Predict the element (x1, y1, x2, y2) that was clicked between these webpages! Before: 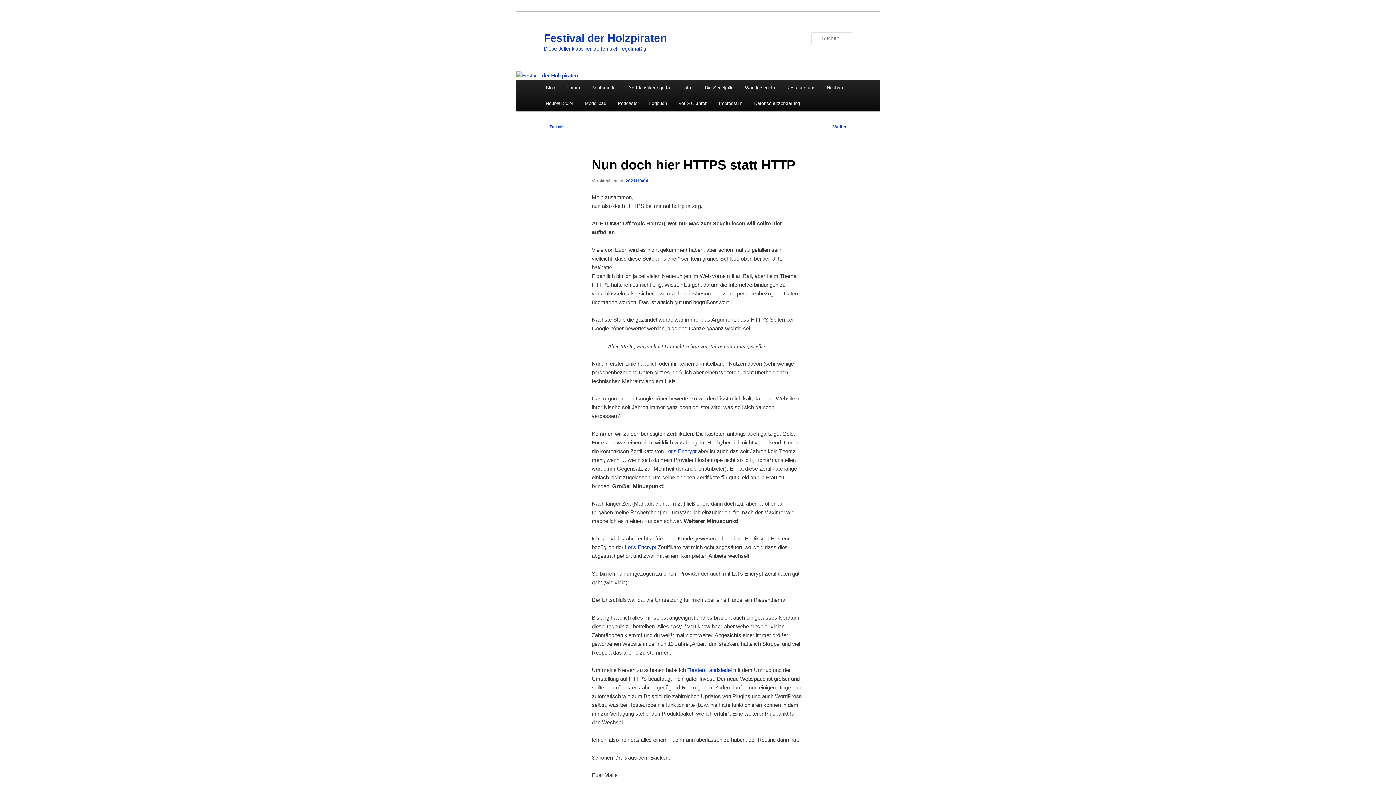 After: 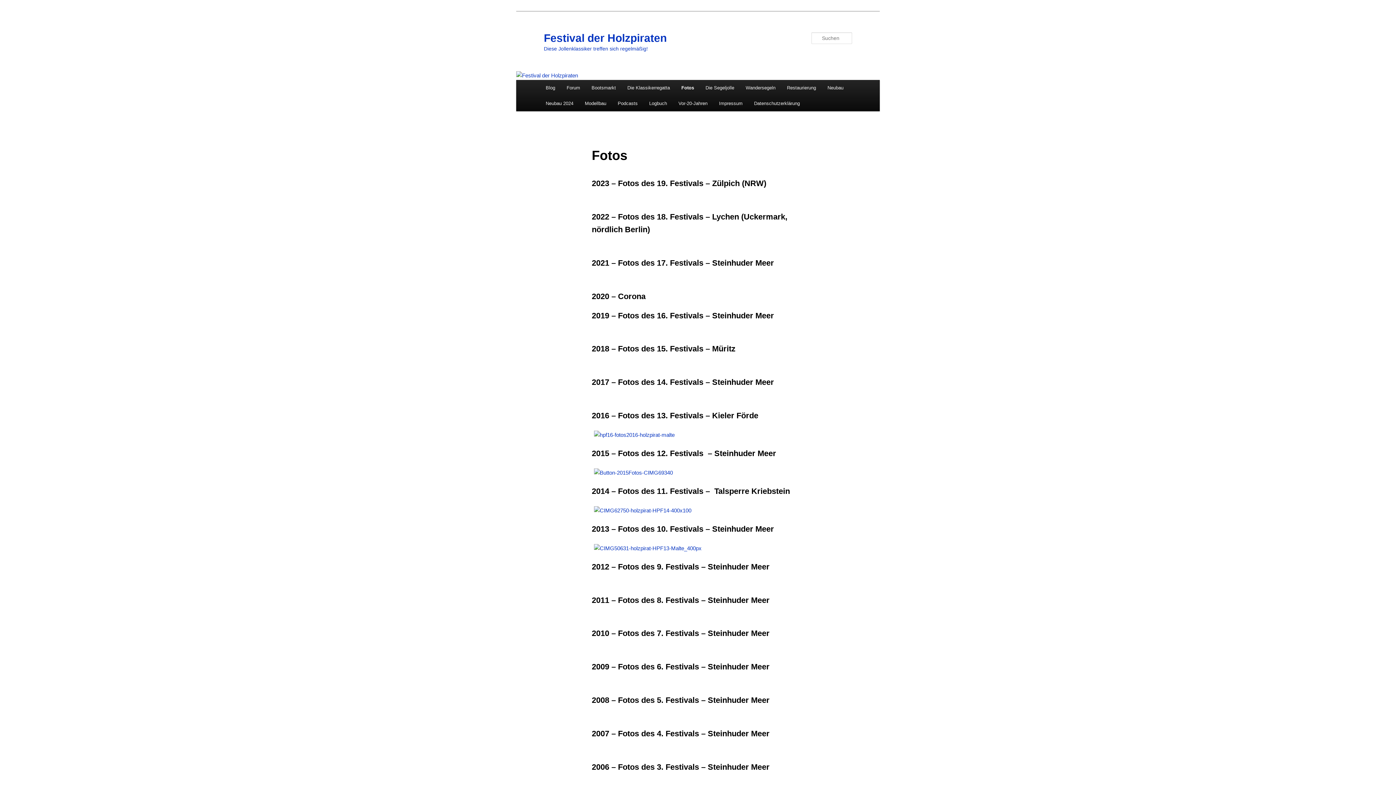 Action: bbox: (675, 80, 699, 95) label: Fotos